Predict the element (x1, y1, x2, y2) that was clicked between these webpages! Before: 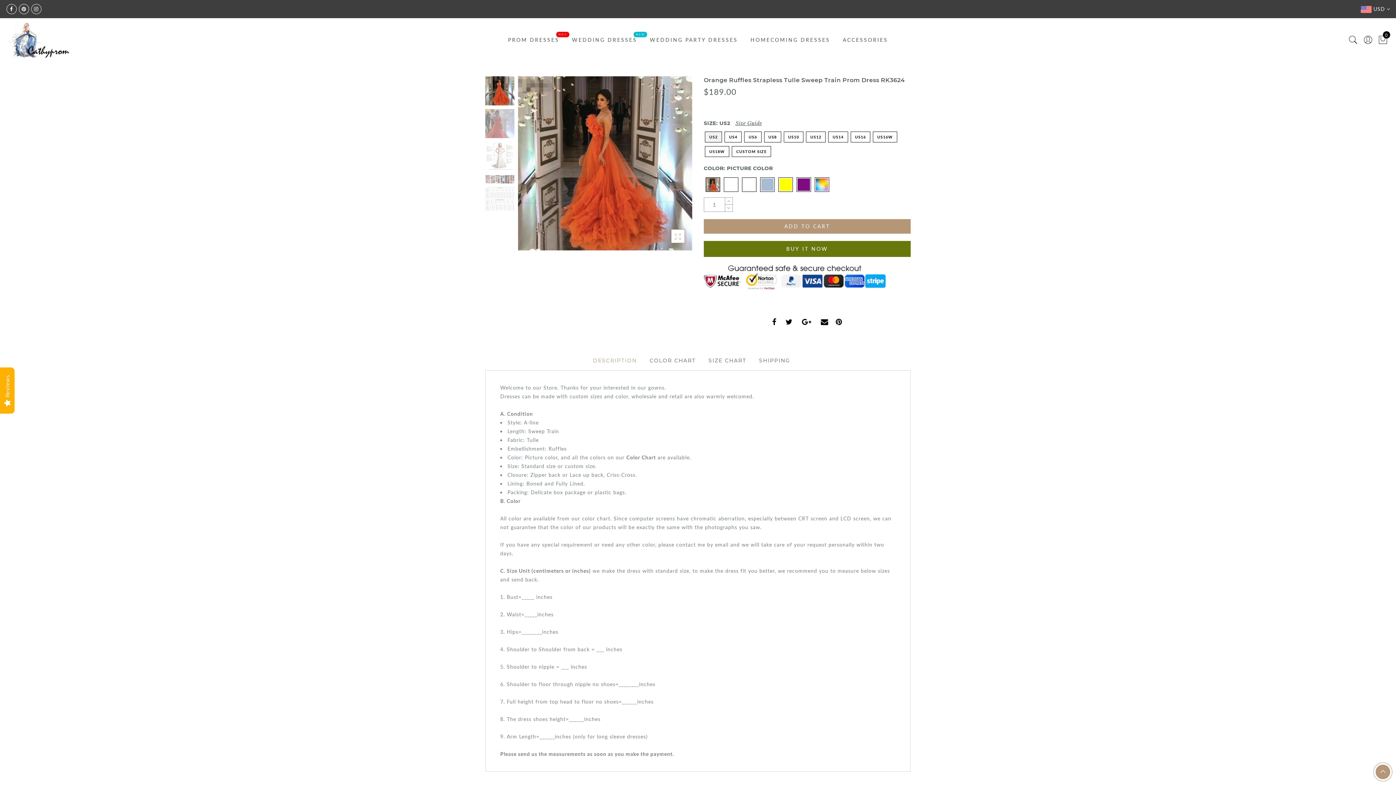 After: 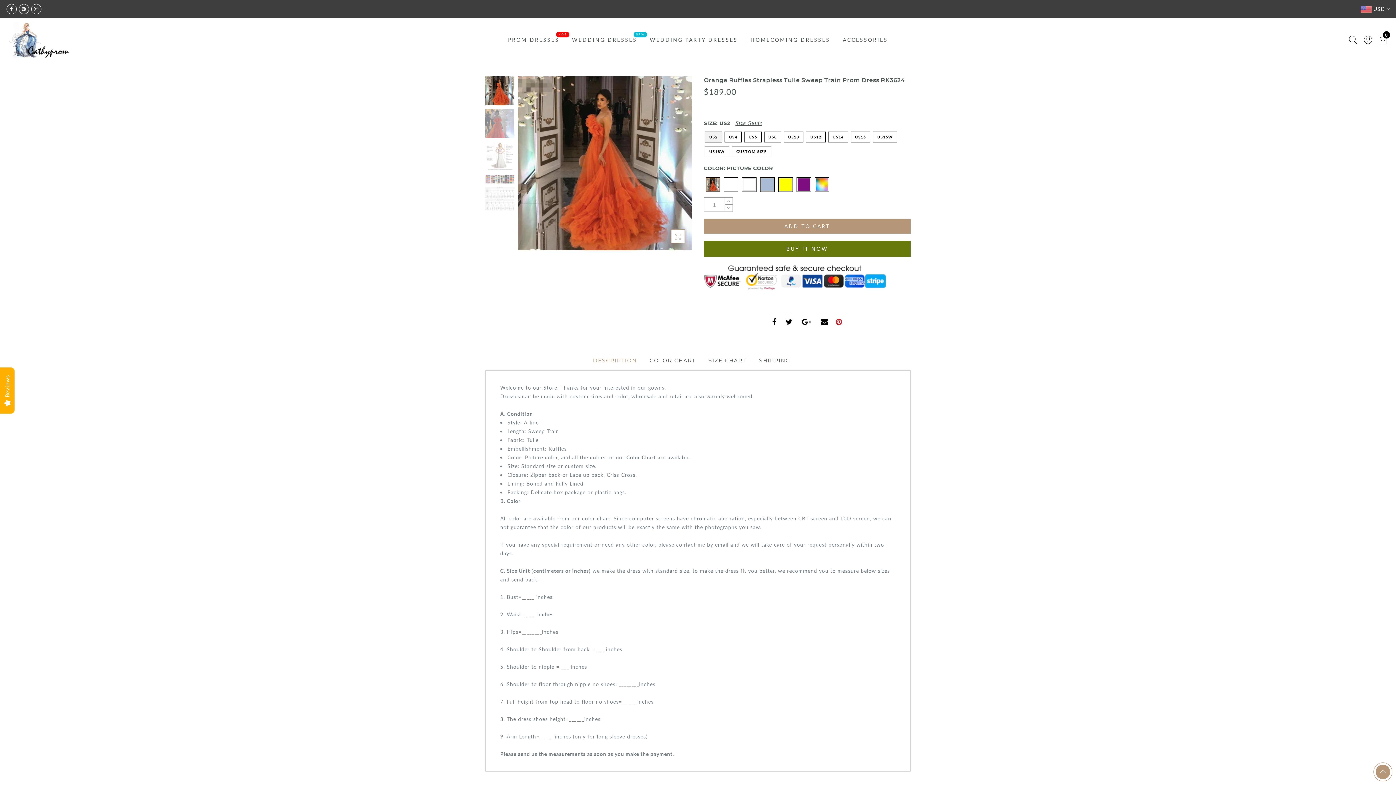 Action: bbox: (836, 318, 842, 327)